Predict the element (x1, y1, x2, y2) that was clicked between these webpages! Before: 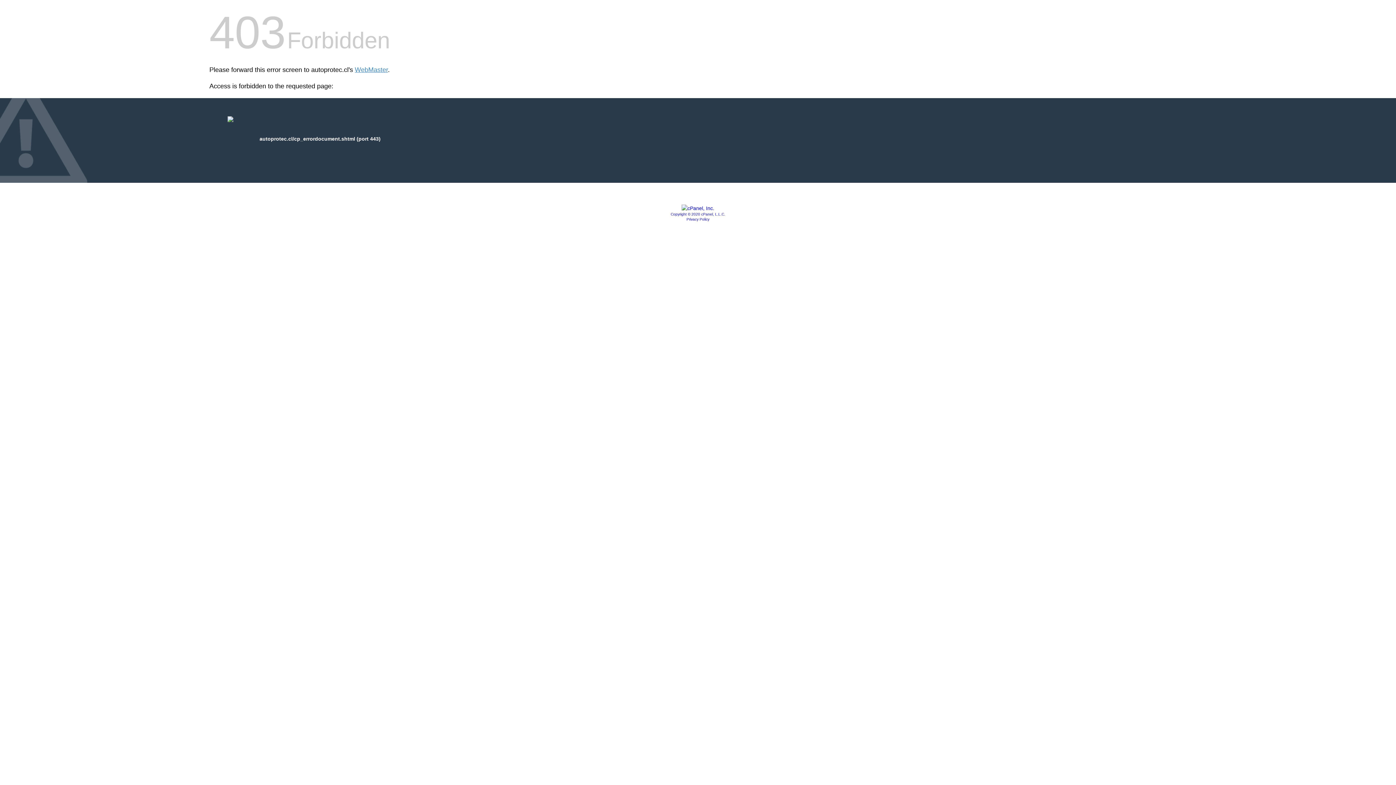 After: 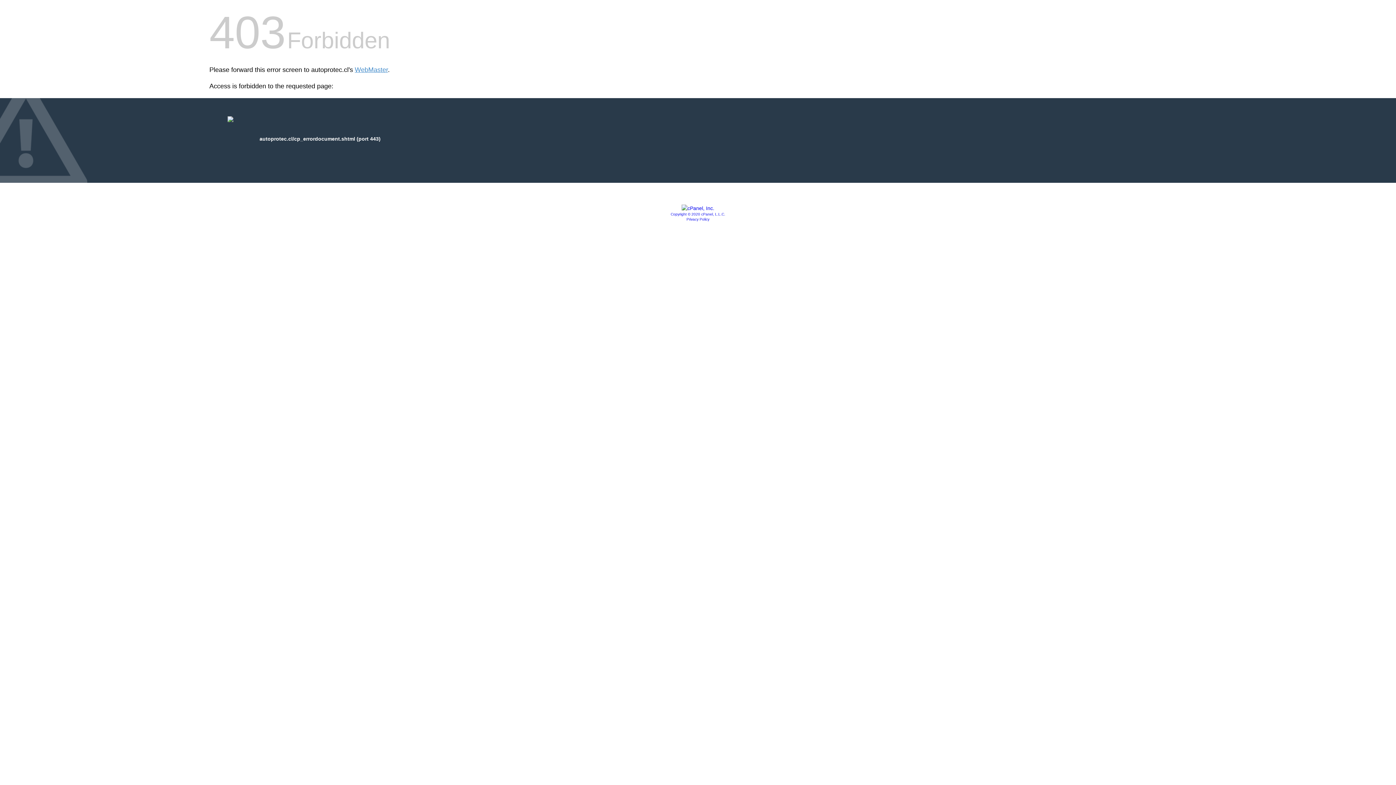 Action: bbox: (670, 212, 725, 216) label: Copyright © 2020 cPanel, L.L.C.